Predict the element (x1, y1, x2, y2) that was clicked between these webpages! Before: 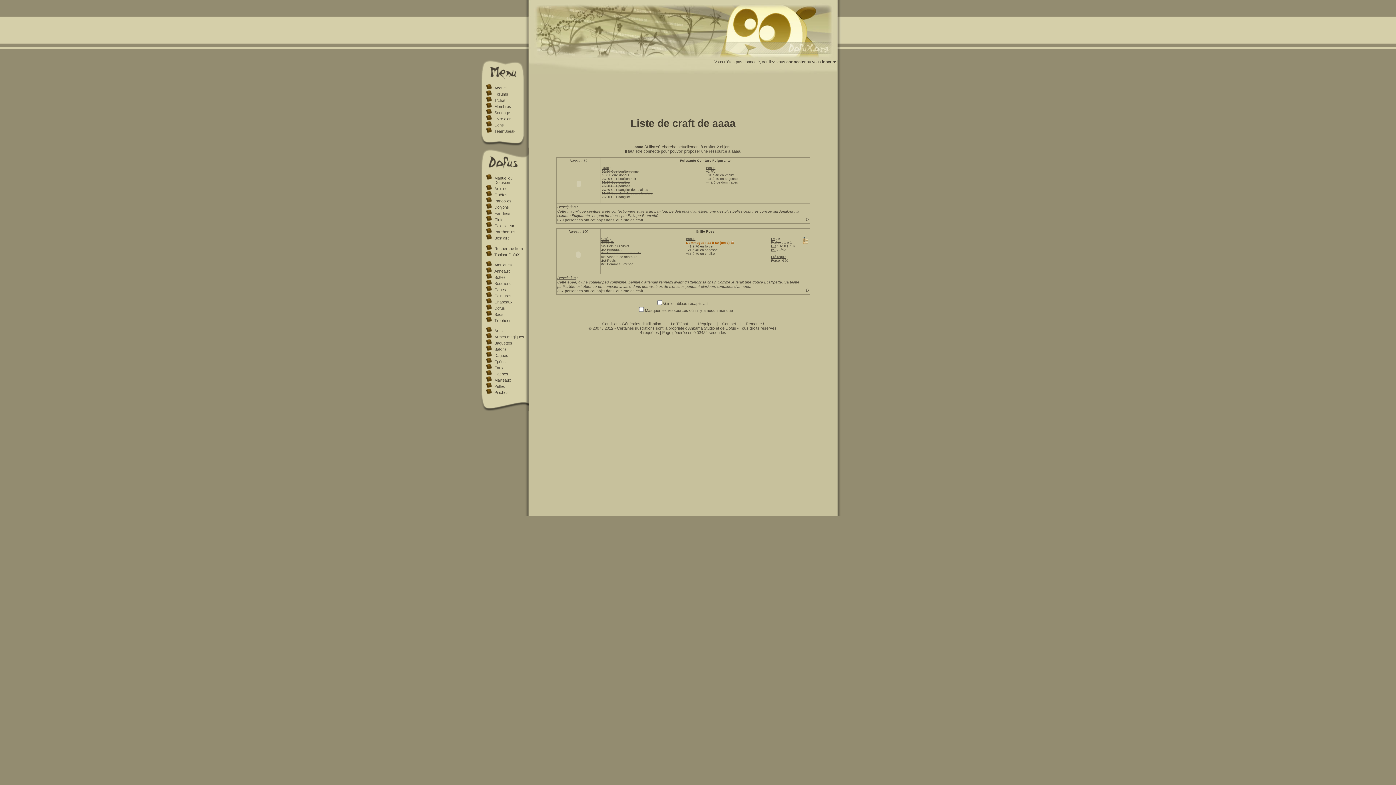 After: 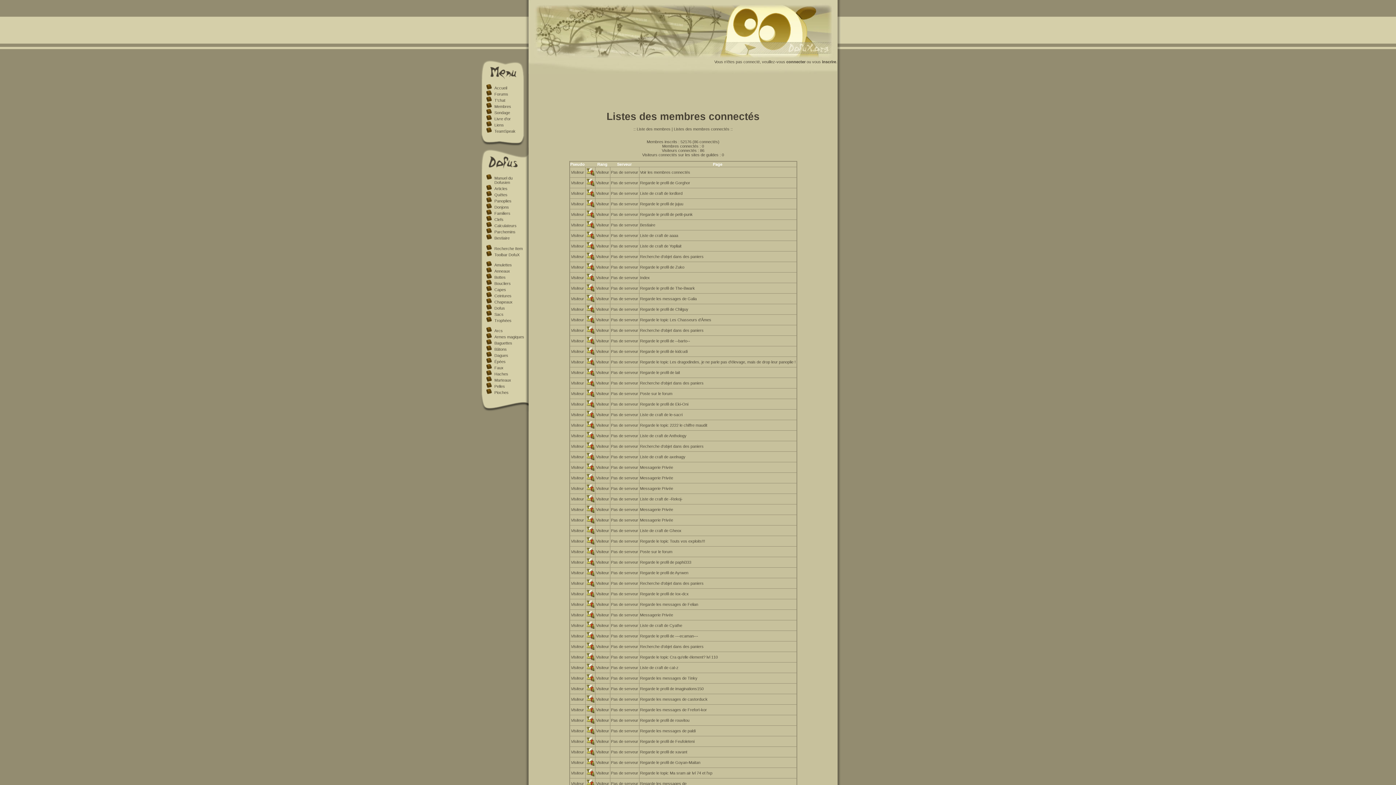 Action: label: Membres bbox: (494, 104, 511, 108)